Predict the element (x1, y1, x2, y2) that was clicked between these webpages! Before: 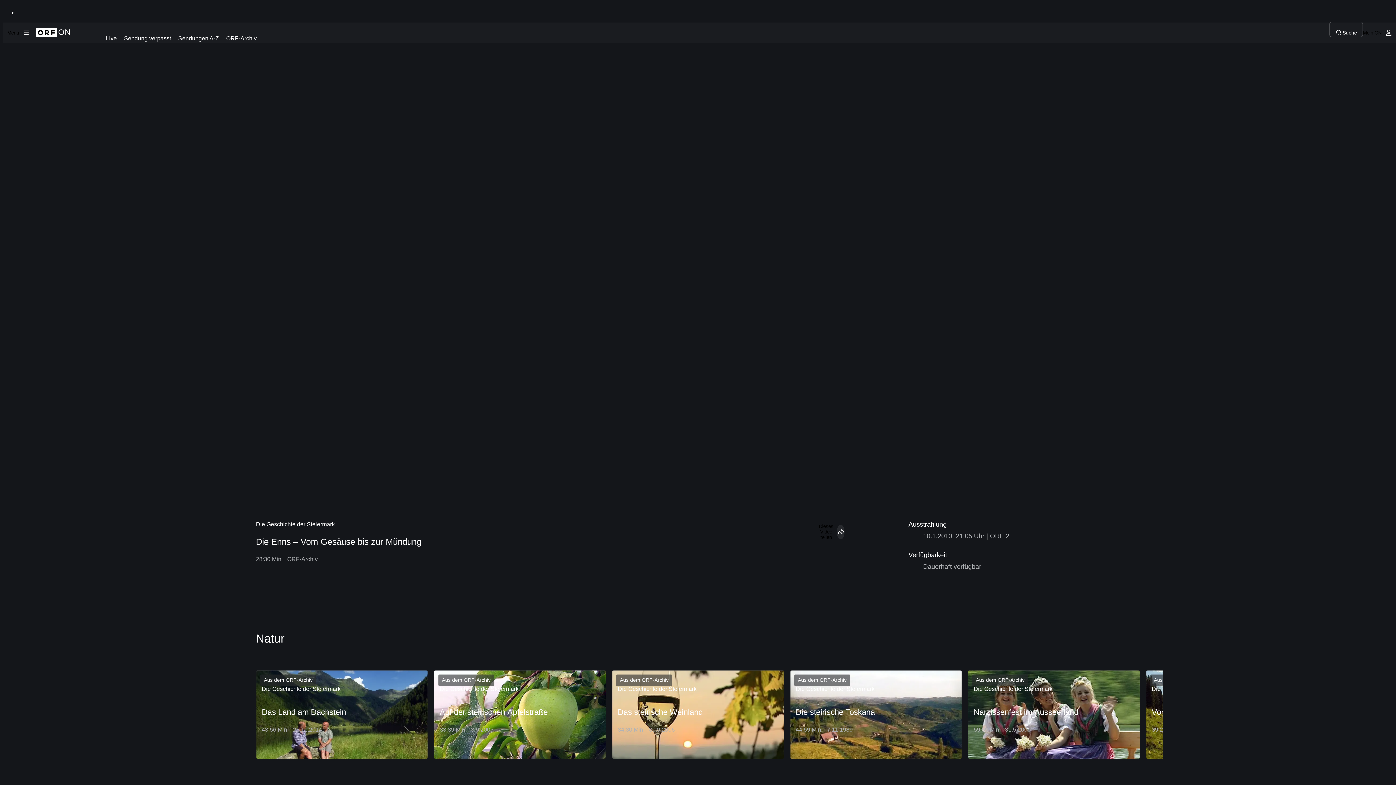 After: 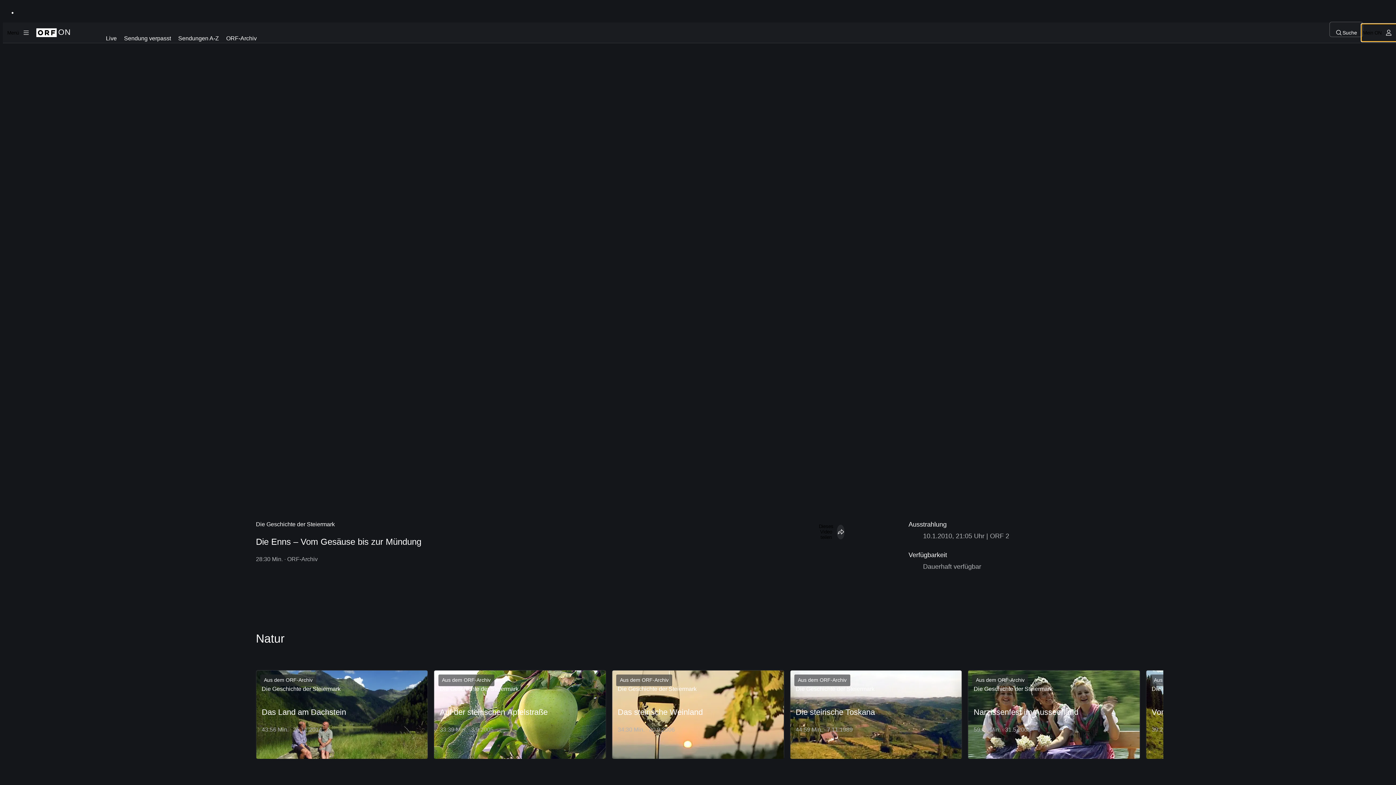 Action: bbox: (1363, 25, 1396, 40) label: Mein ON